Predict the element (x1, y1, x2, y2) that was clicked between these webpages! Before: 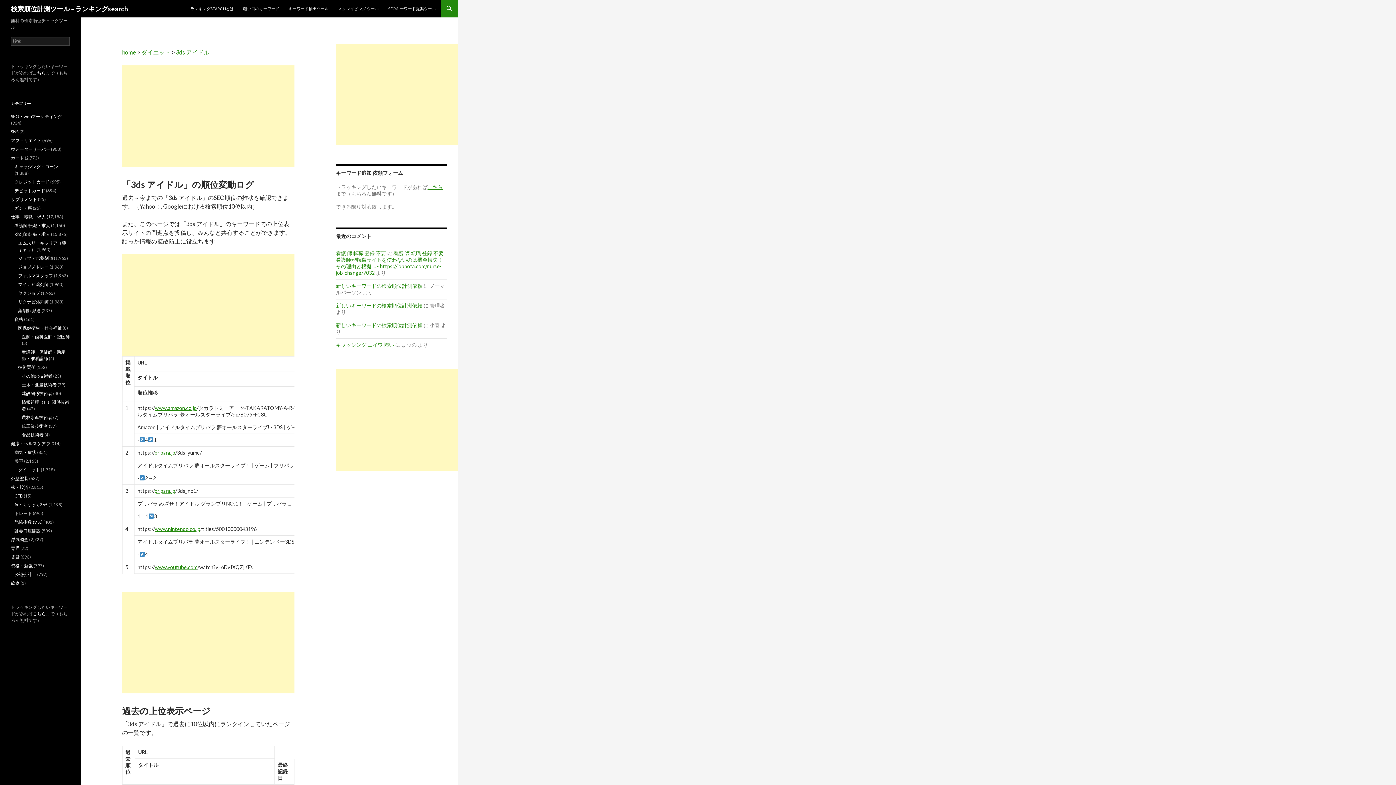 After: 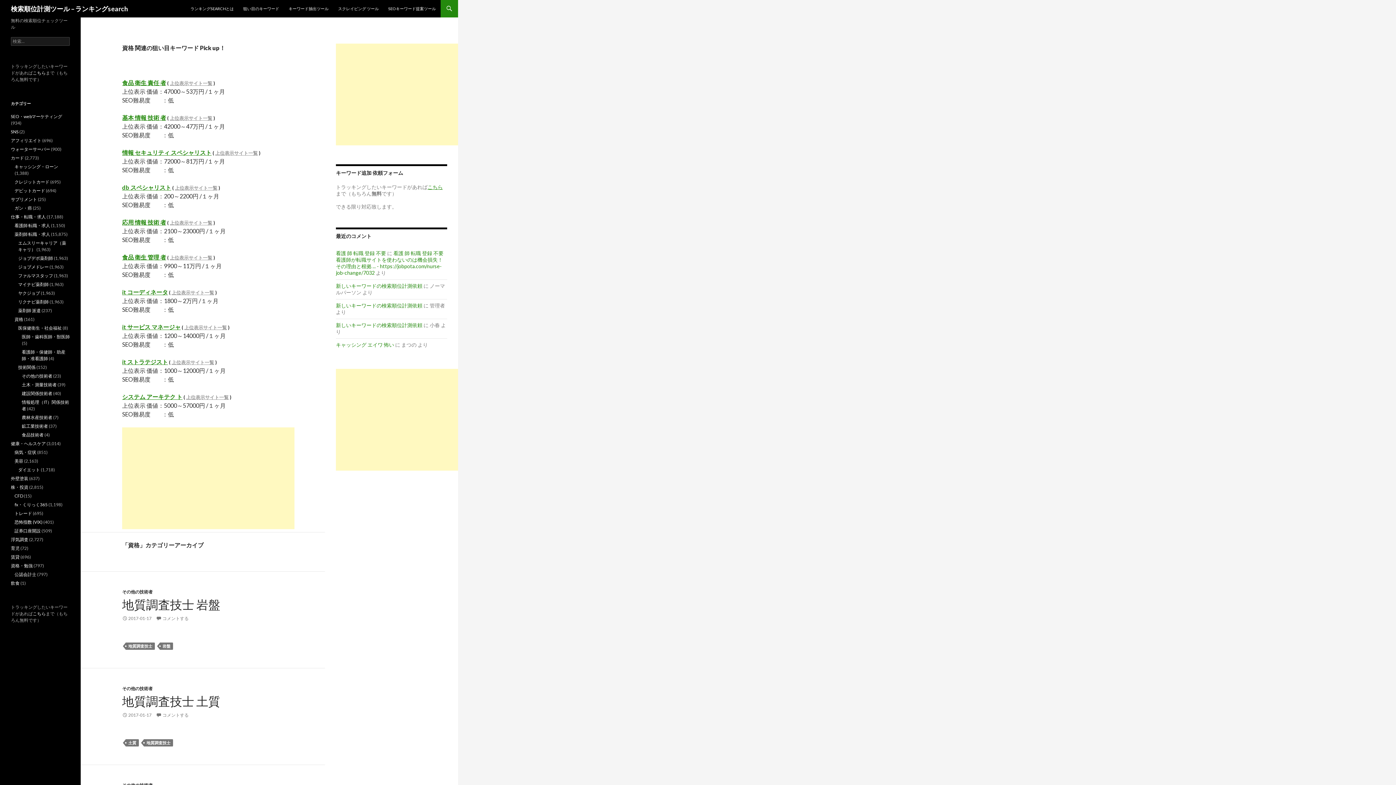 Action: label: 資格 bbox: (14, 316, 23, 322)